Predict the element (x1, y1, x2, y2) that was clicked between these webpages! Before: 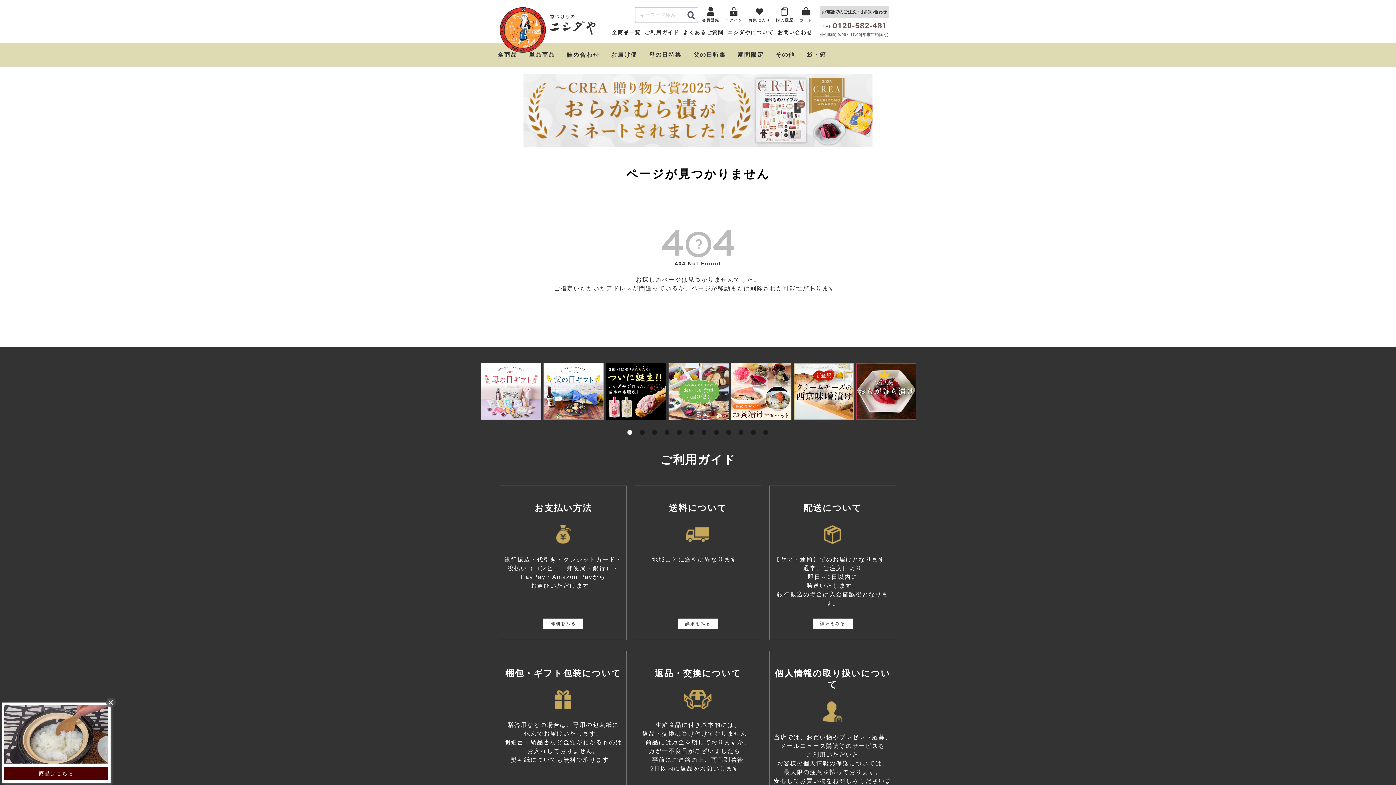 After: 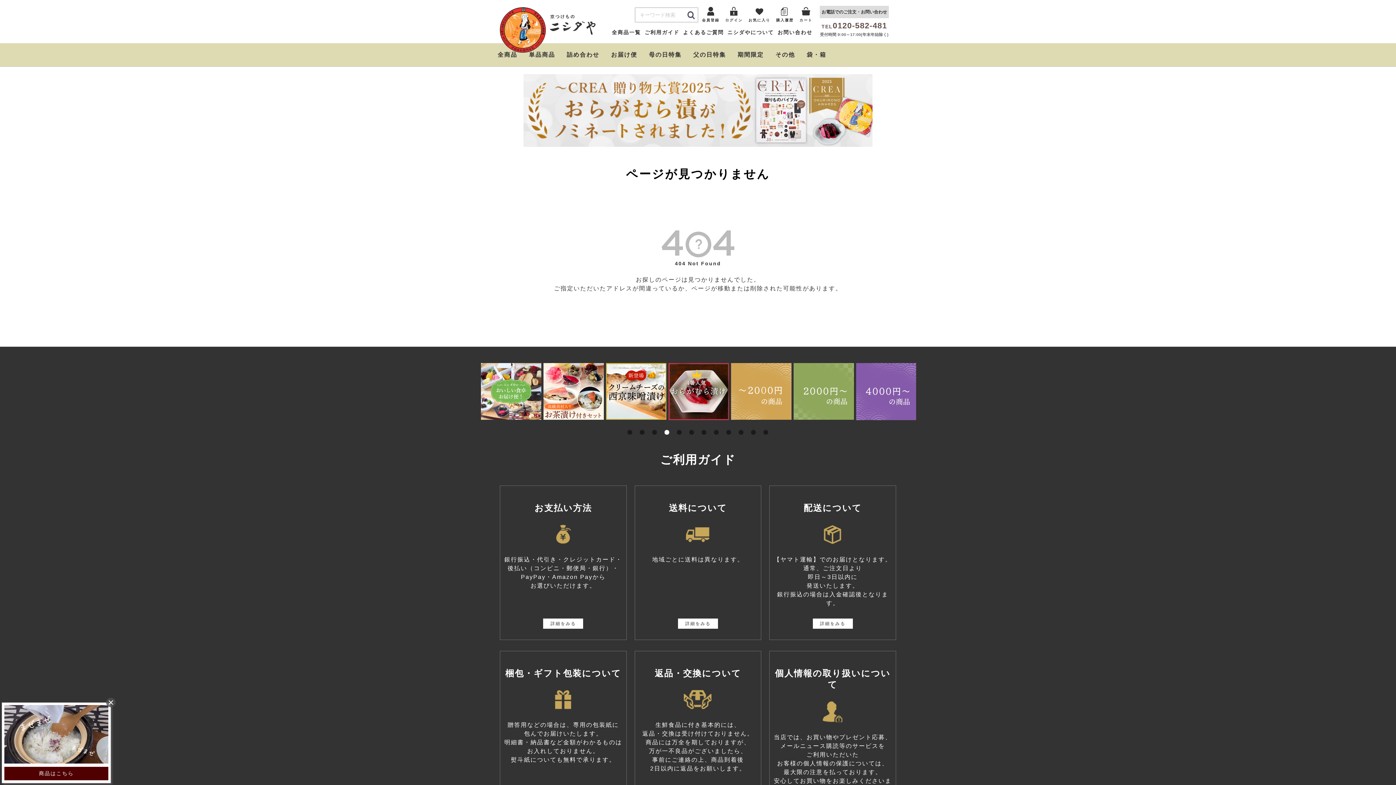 Action: bbox: (664, 421, 669, 427) label: 4 of 2